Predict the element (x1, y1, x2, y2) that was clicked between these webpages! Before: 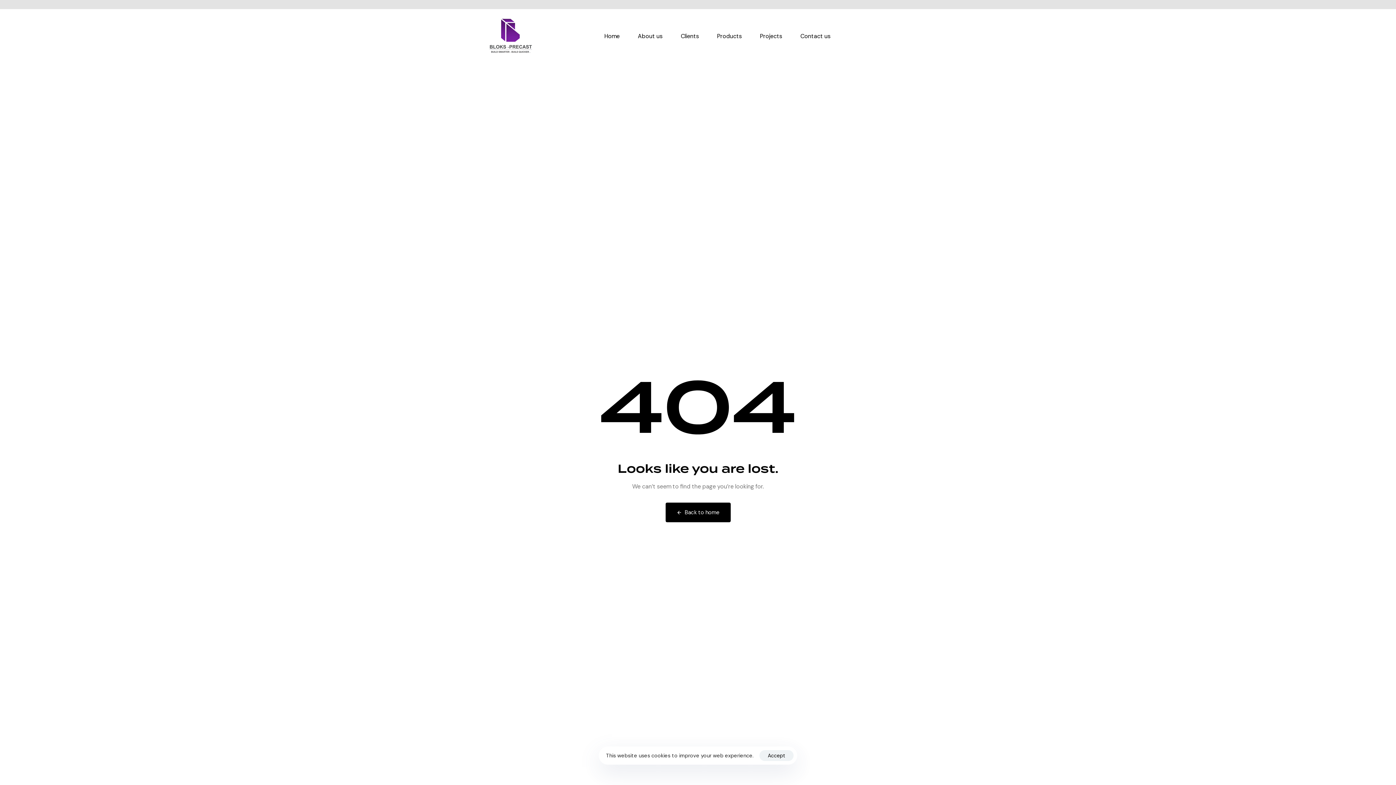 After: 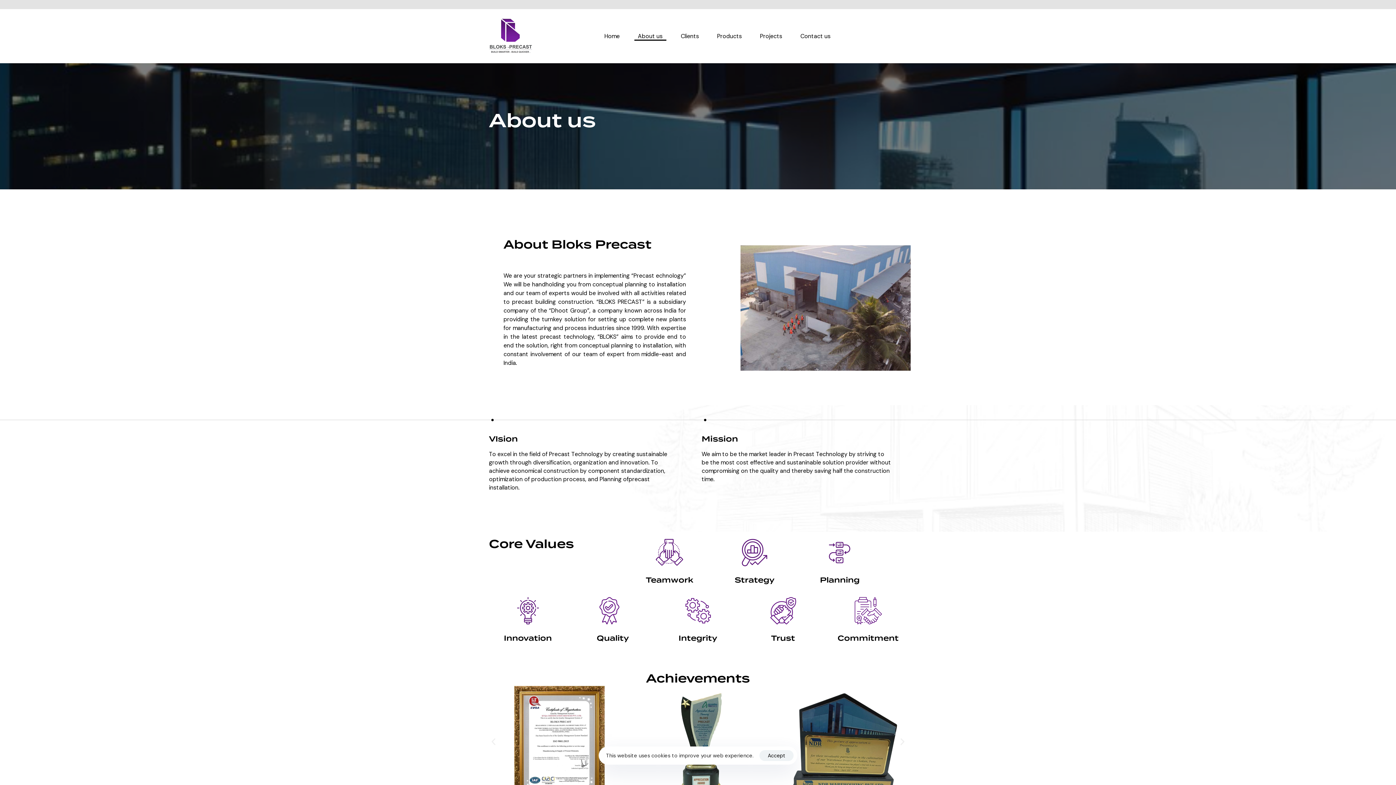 Action: label: About us bbox: (628, 28, 671, 44)